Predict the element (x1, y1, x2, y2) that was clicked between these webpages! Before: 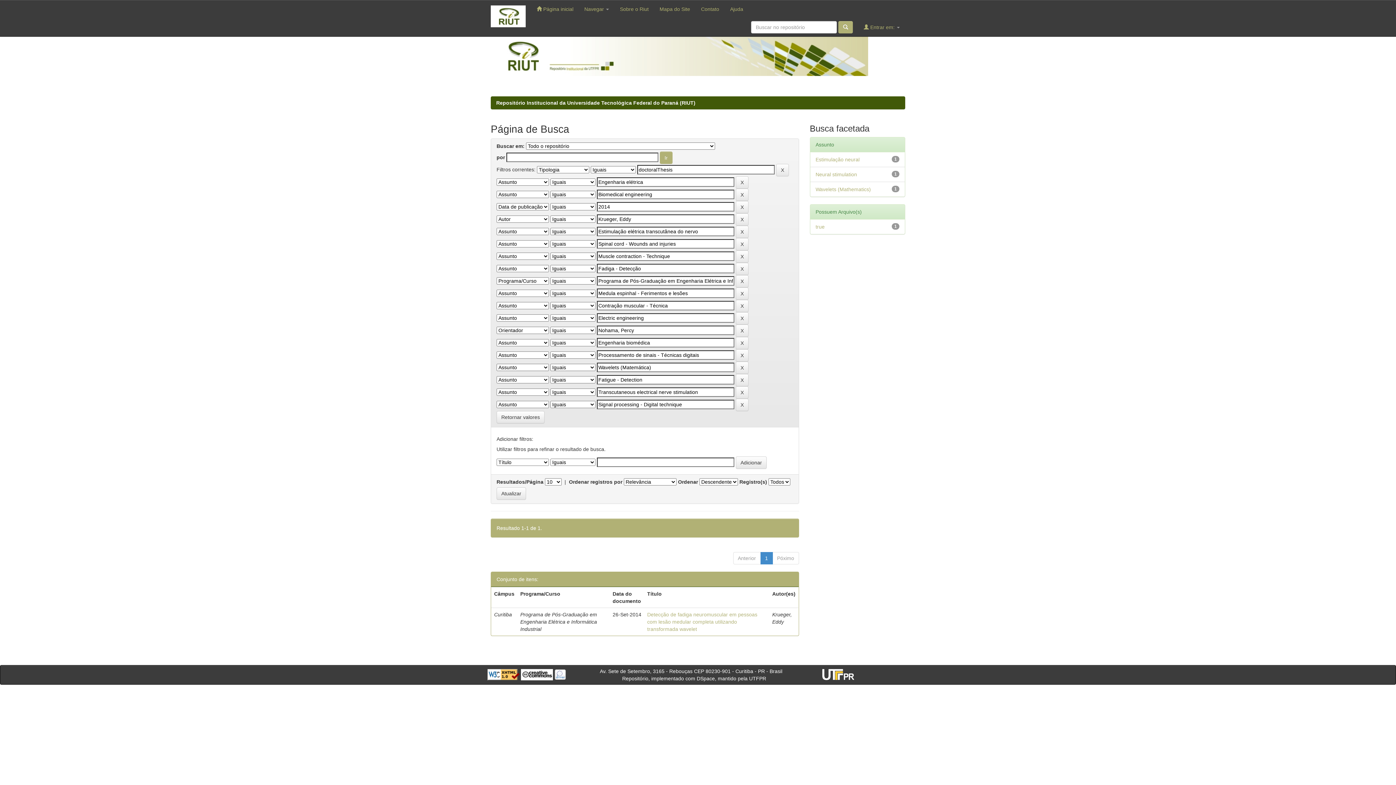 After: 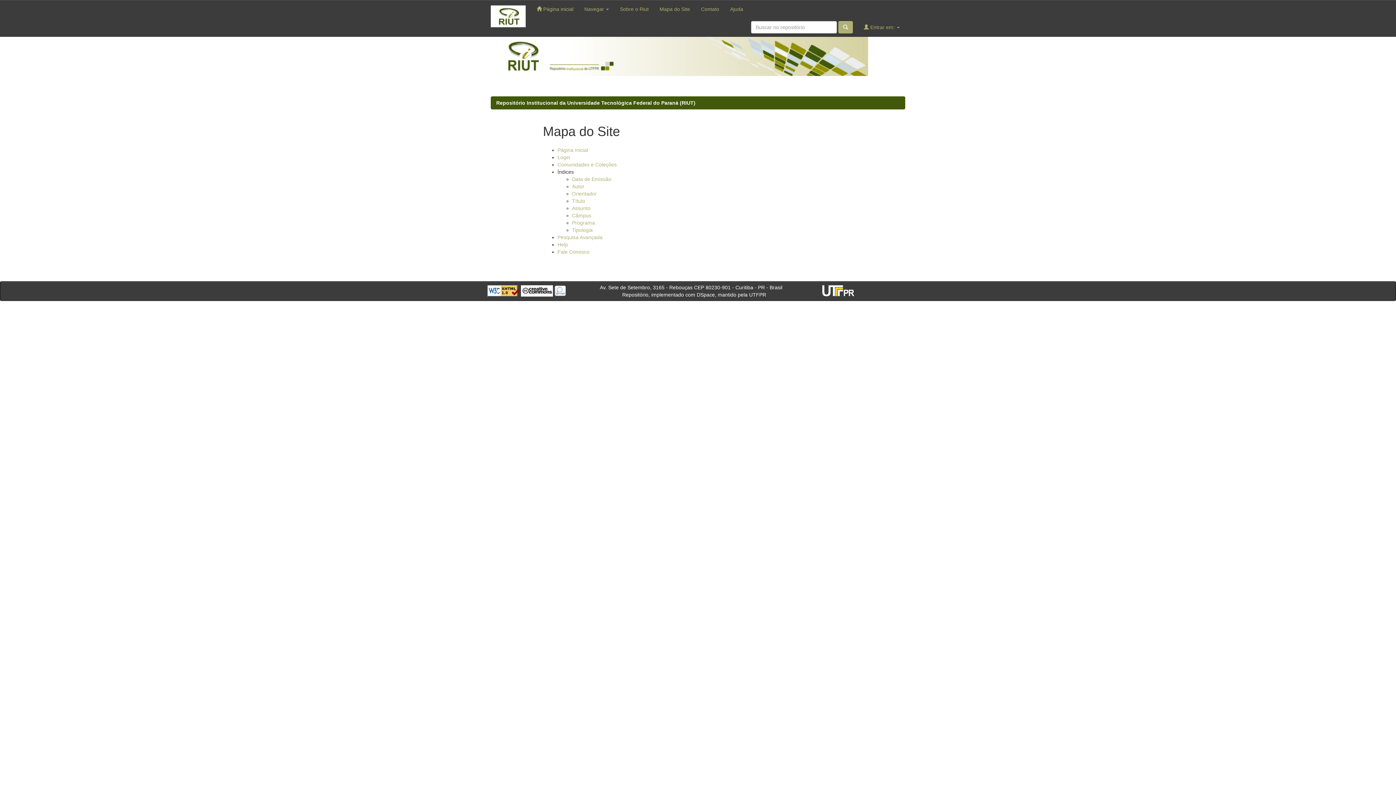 Action: bbox: (654, 0, 695, 18) label: Mapa do Site